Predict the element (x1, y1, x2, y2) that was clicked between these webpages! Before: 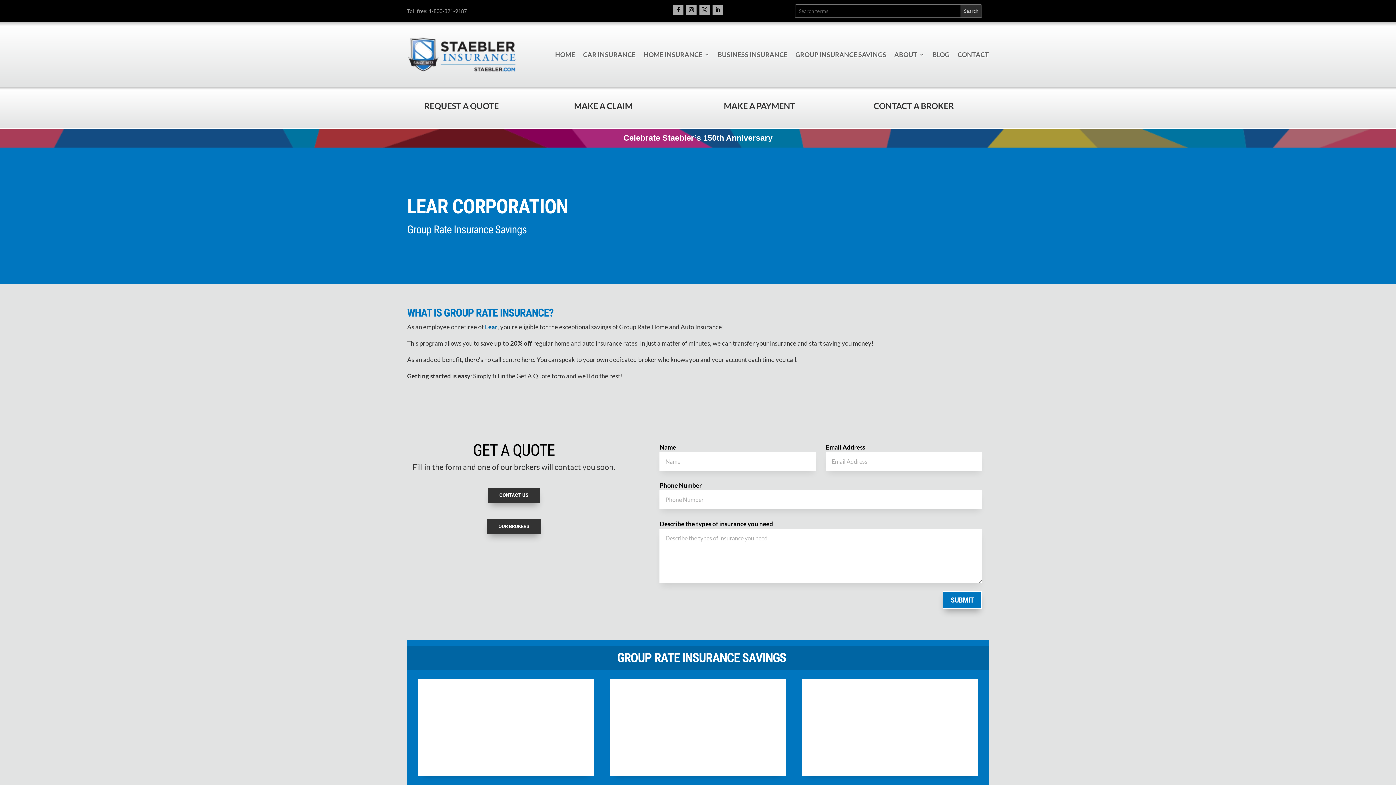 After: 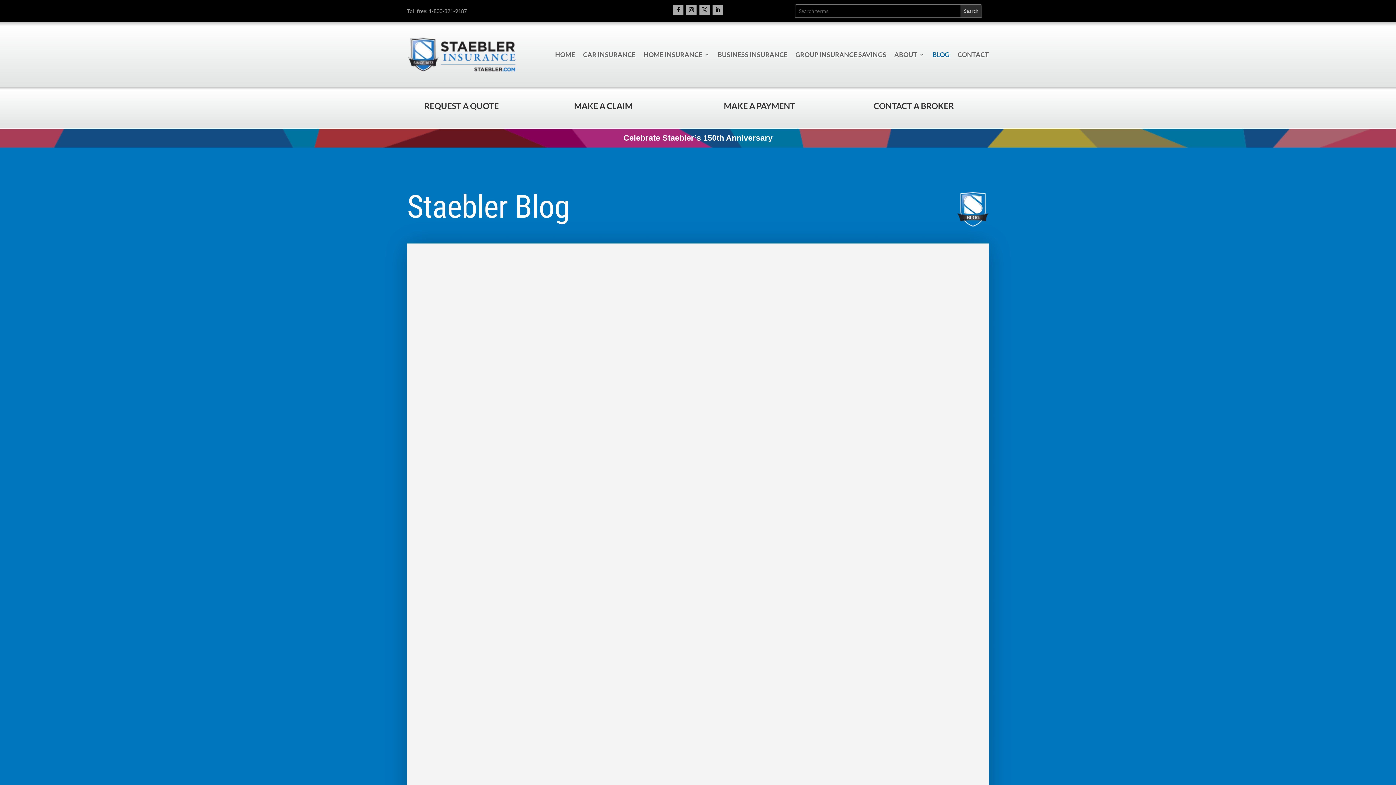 Action: label: BLOG bbox: (932, 36, 949, 72)